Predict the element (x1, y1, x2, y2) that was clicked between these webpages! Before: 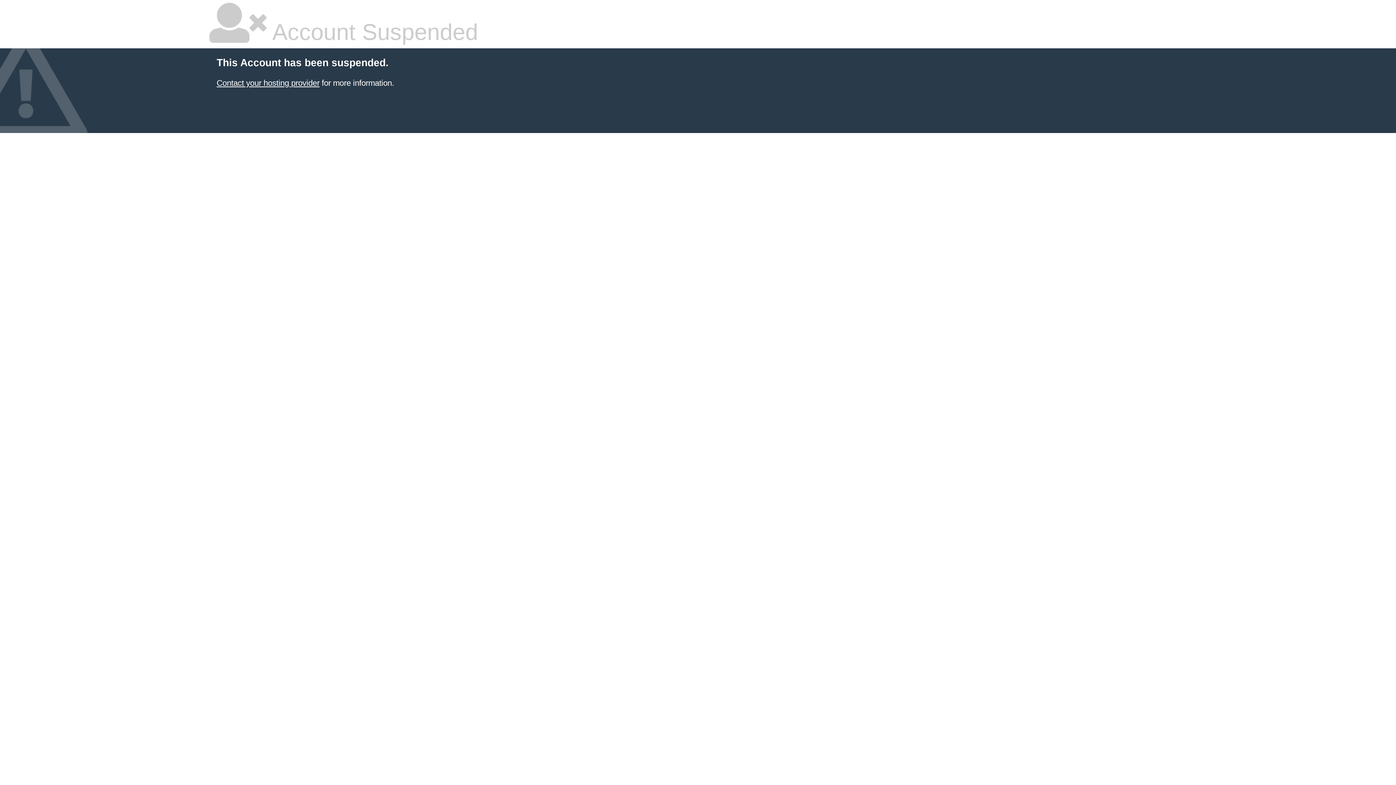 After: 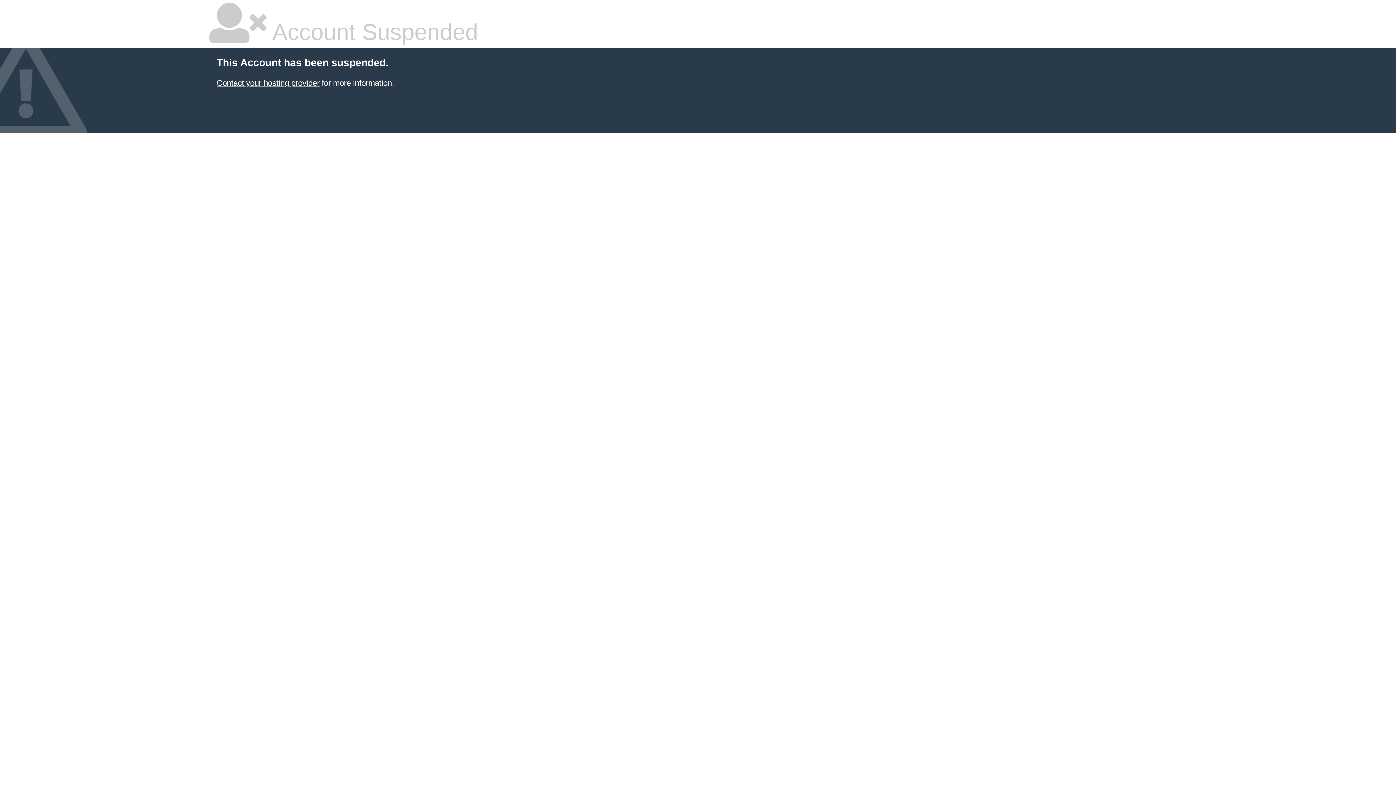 Action: bbox: (216, 78, 319, 87) label: Contact your hosting provider